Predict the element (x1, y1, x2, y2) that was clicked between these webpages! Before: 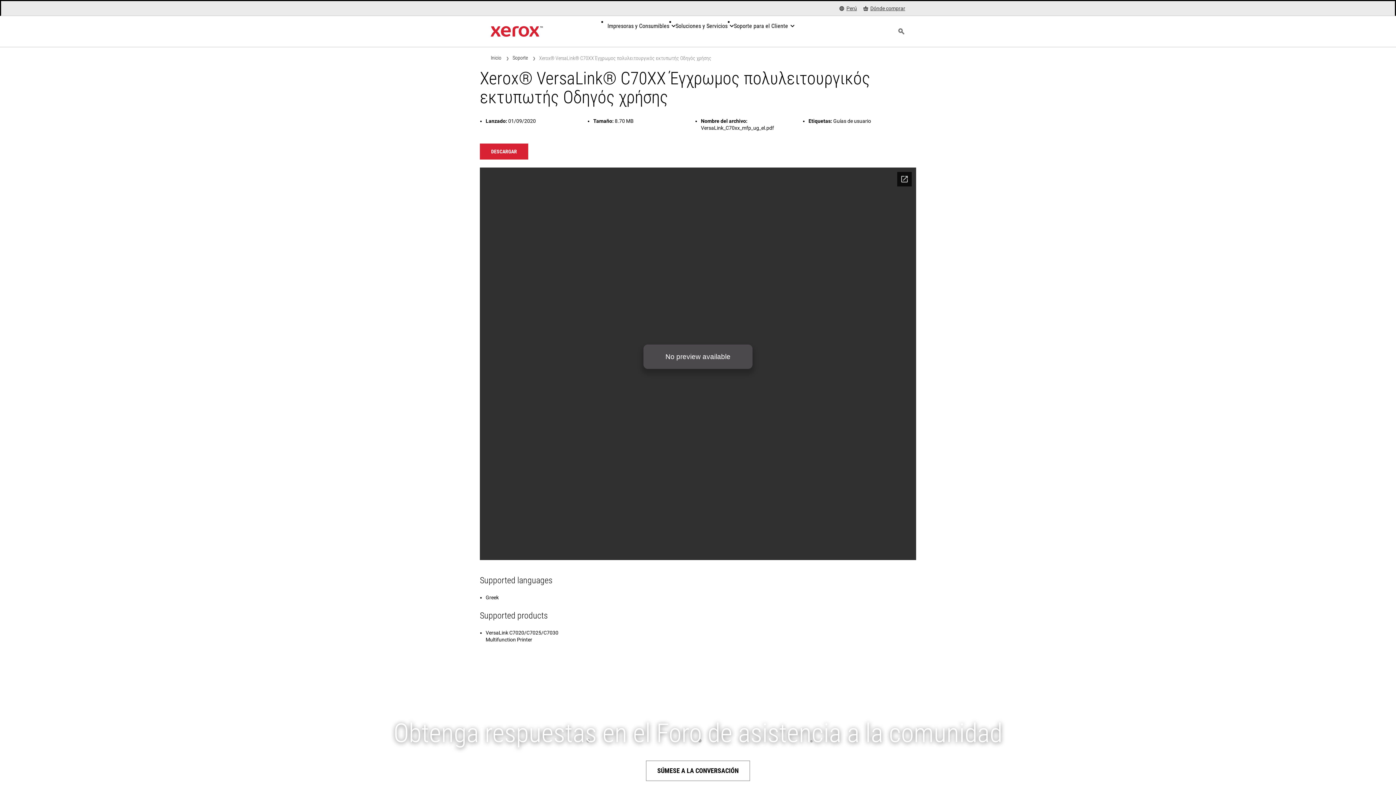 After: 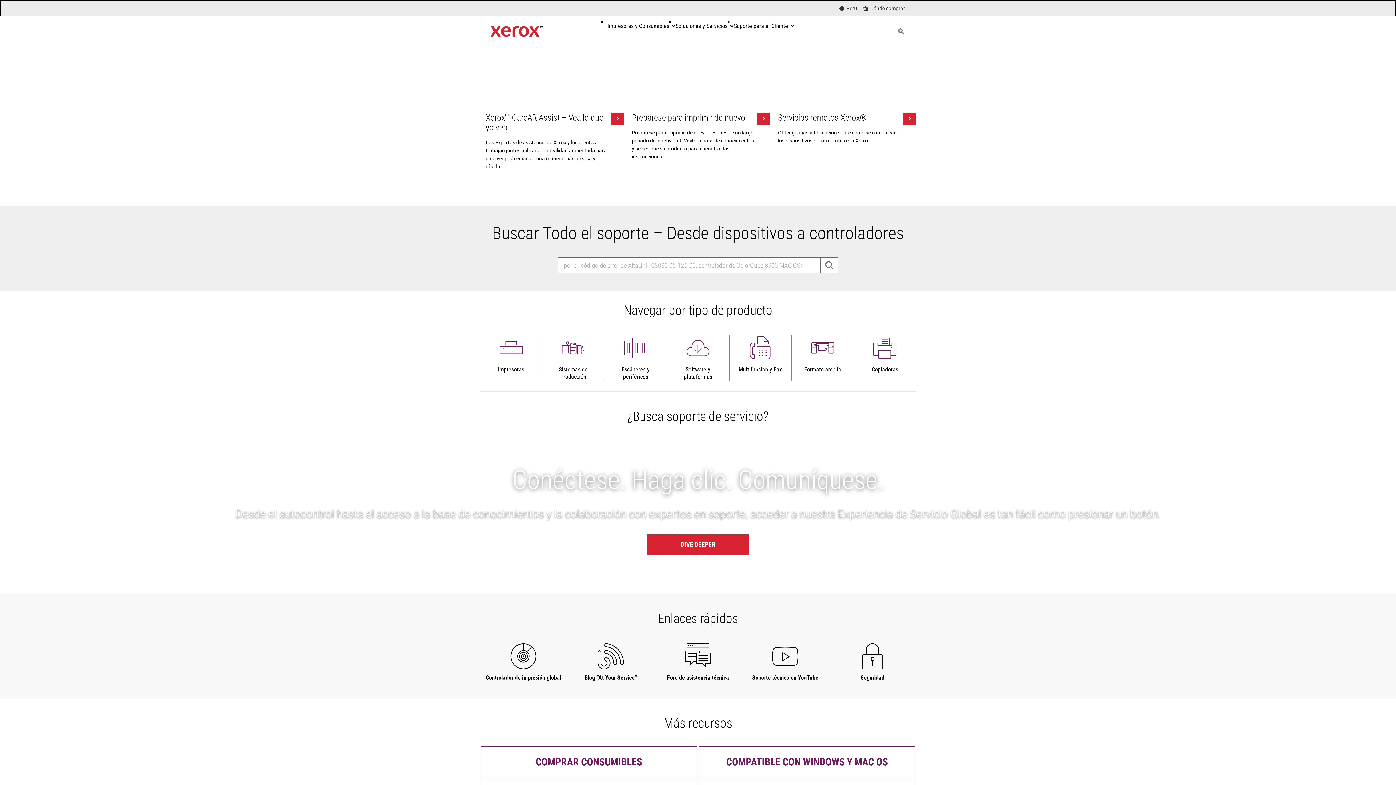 Action: label: Soporte bbox: (512, 54, 528, 61)